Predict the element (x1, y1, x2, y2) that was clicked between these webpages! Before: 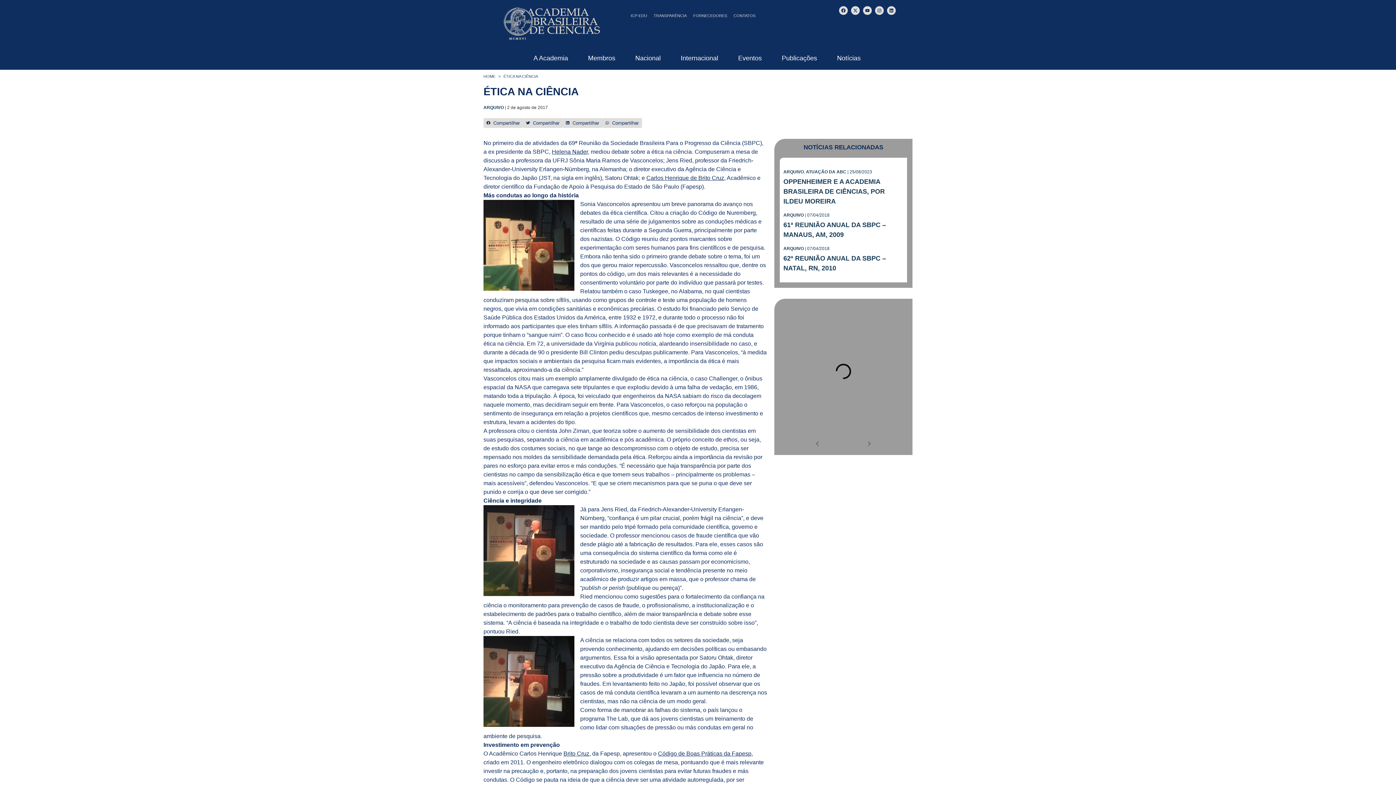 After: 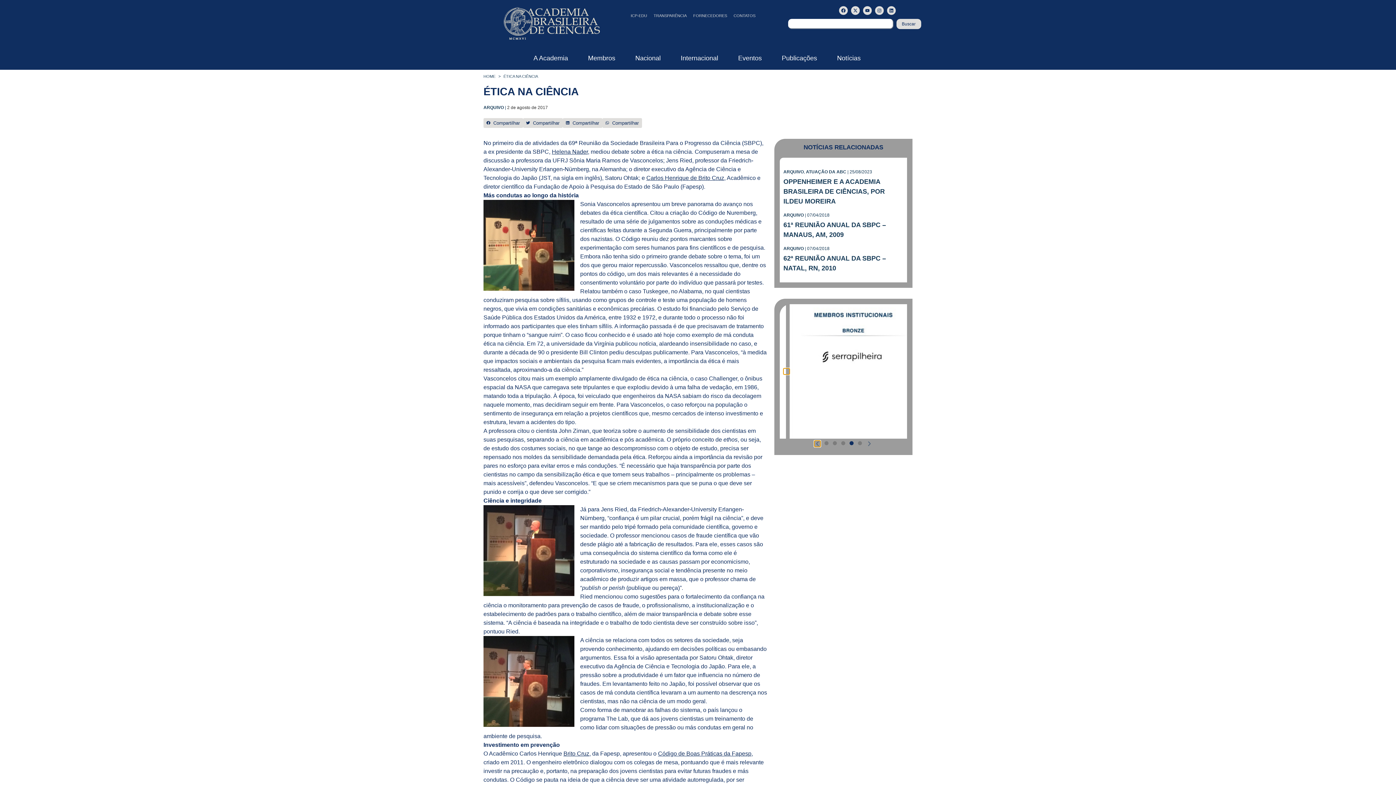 Action: bbox: (783, 368, 789, 374) label: Anterior